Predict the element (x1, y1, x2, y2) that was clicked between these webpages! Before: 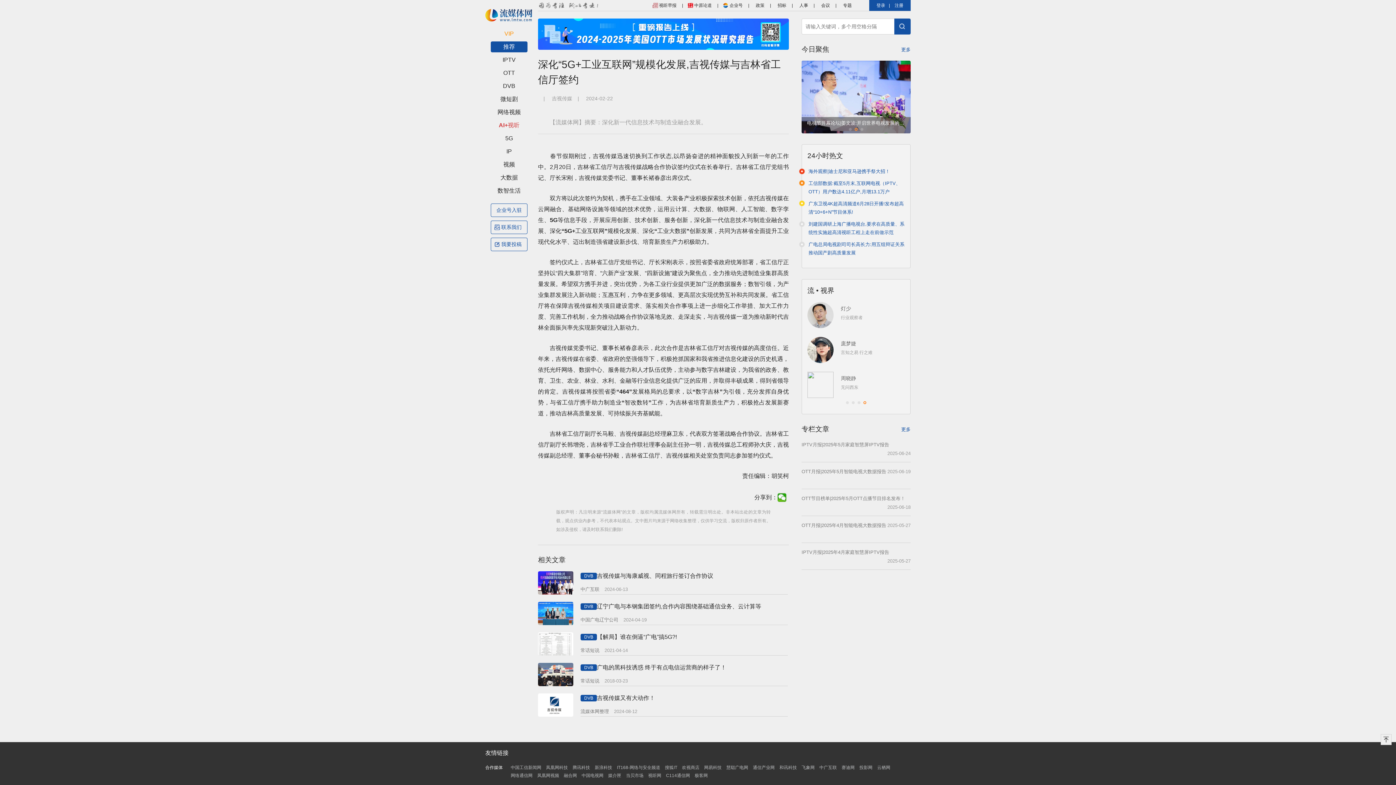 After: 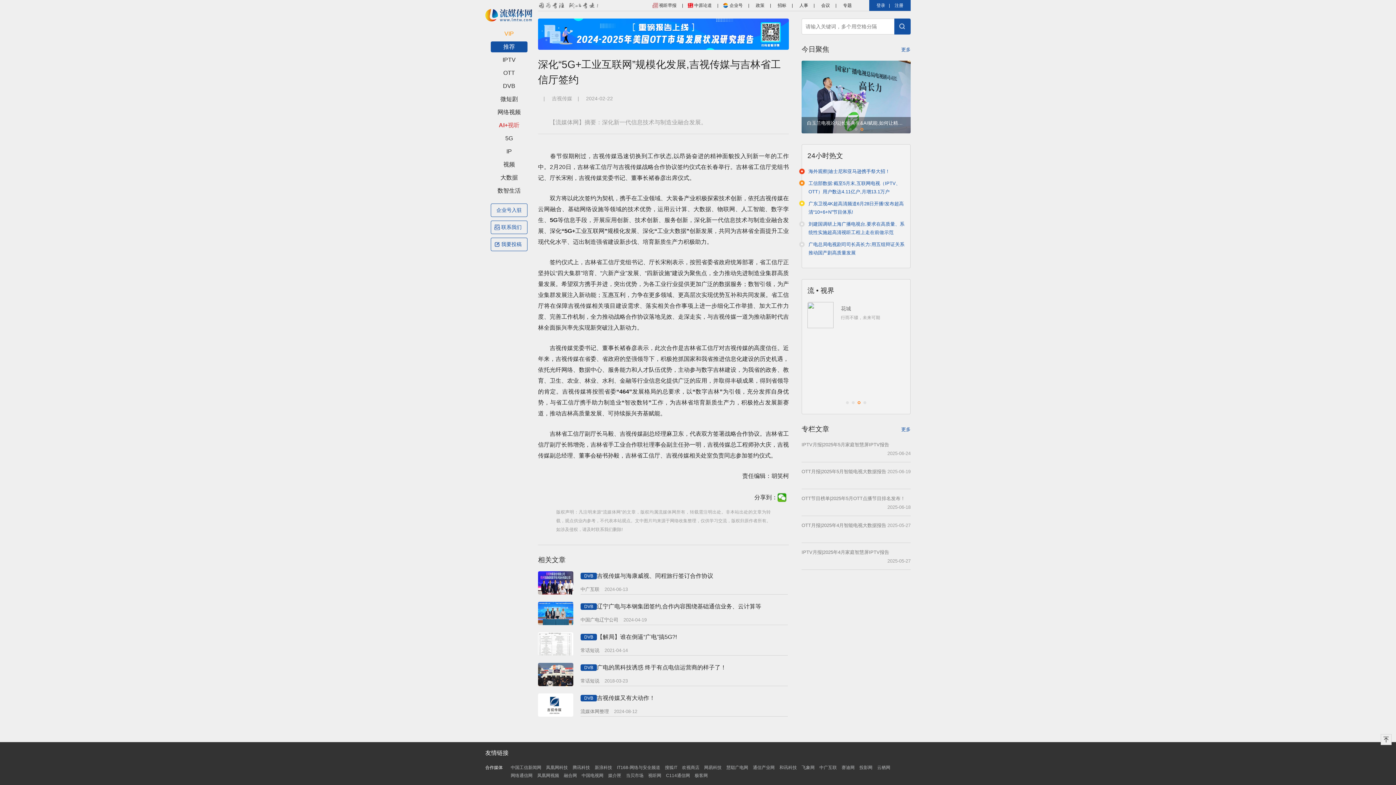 Action: bbox: (572, 765, 590, 770) label: 腾讯科技